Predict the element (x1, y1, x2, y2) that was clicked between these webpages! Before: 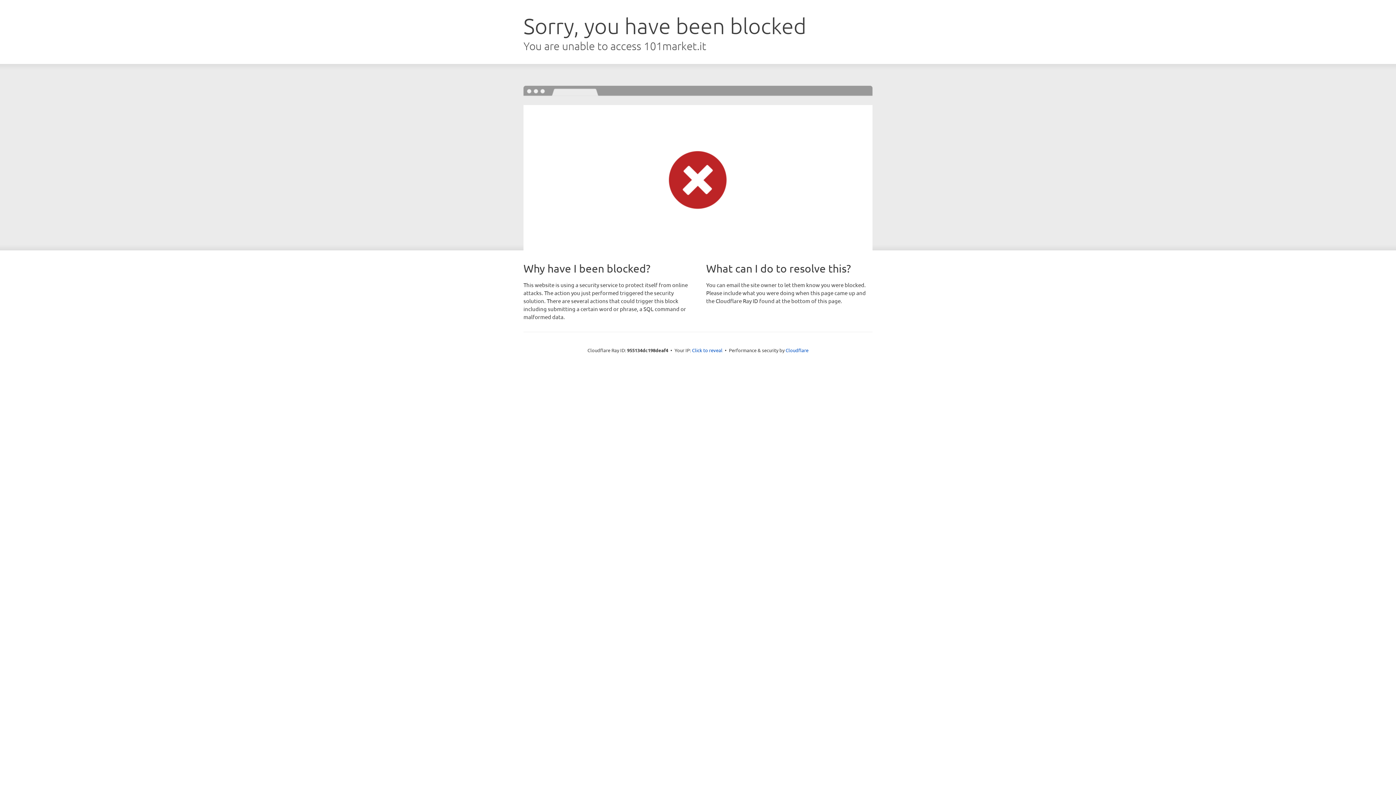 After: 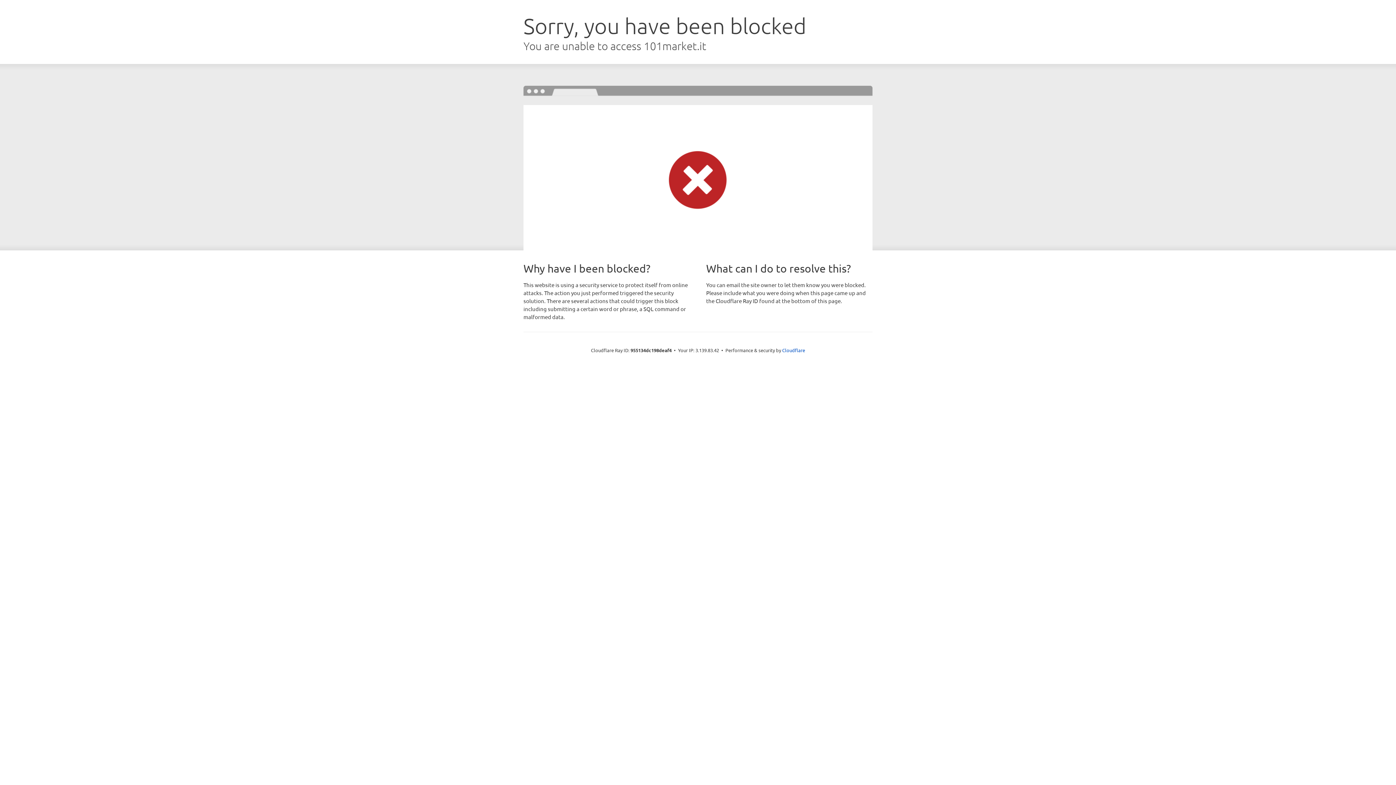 Action: bbox: (692, 346, 722, 353) label: Click to reveal